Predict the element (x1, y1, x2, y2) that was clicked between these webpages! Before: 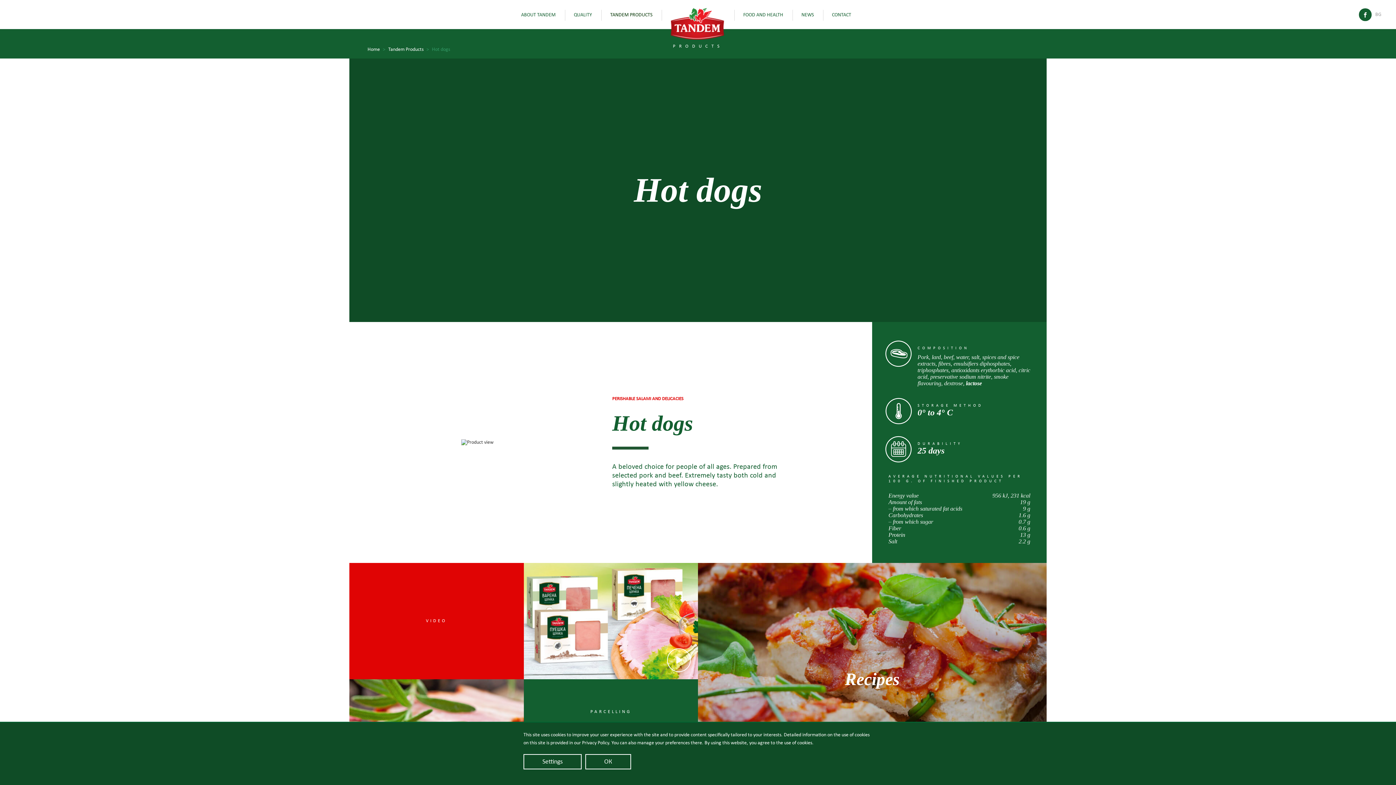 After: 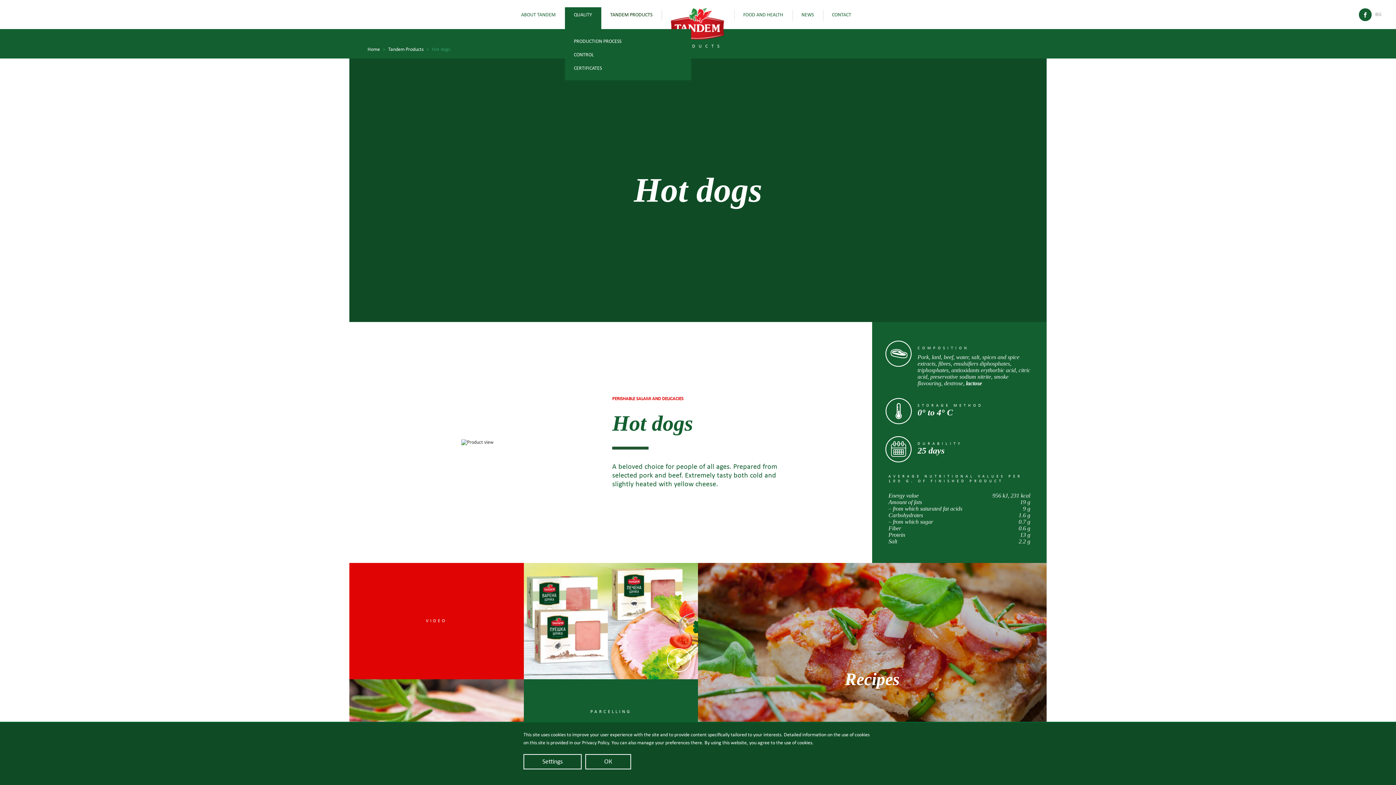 Action: label: QUALITY bbox: (564, 9, 601, 20)